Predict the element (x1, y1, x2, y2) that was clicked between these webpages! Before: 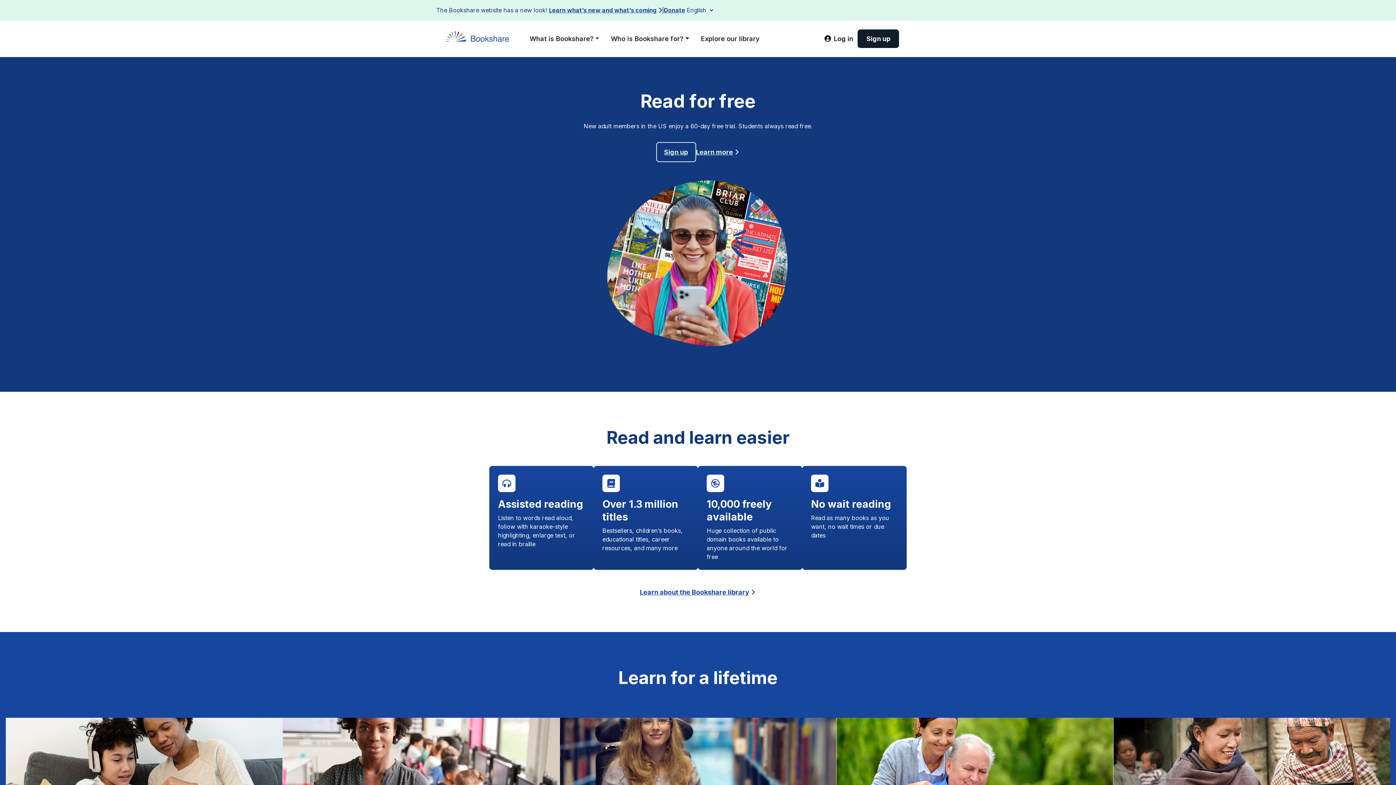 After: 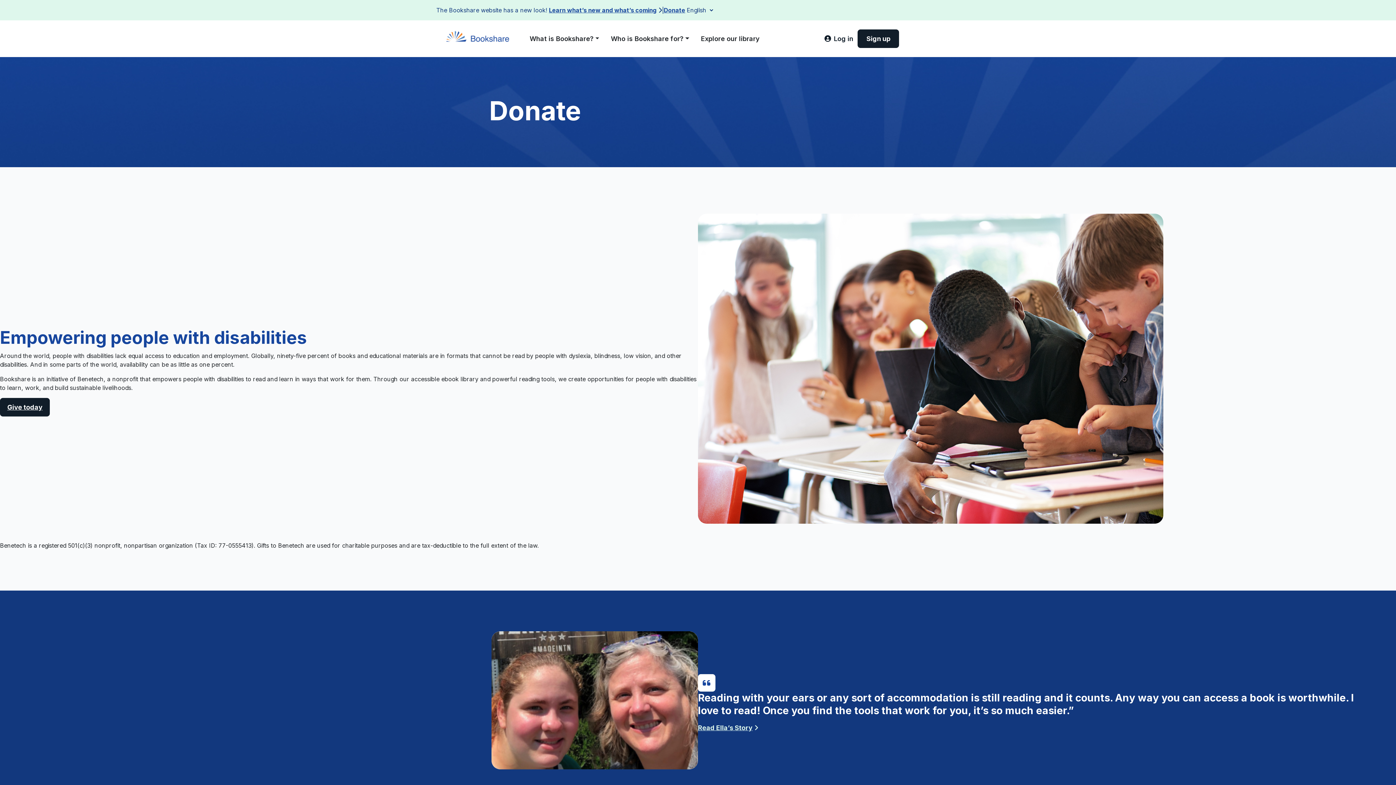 Action: label: Donate bbox: (664, 5, 685, 14)